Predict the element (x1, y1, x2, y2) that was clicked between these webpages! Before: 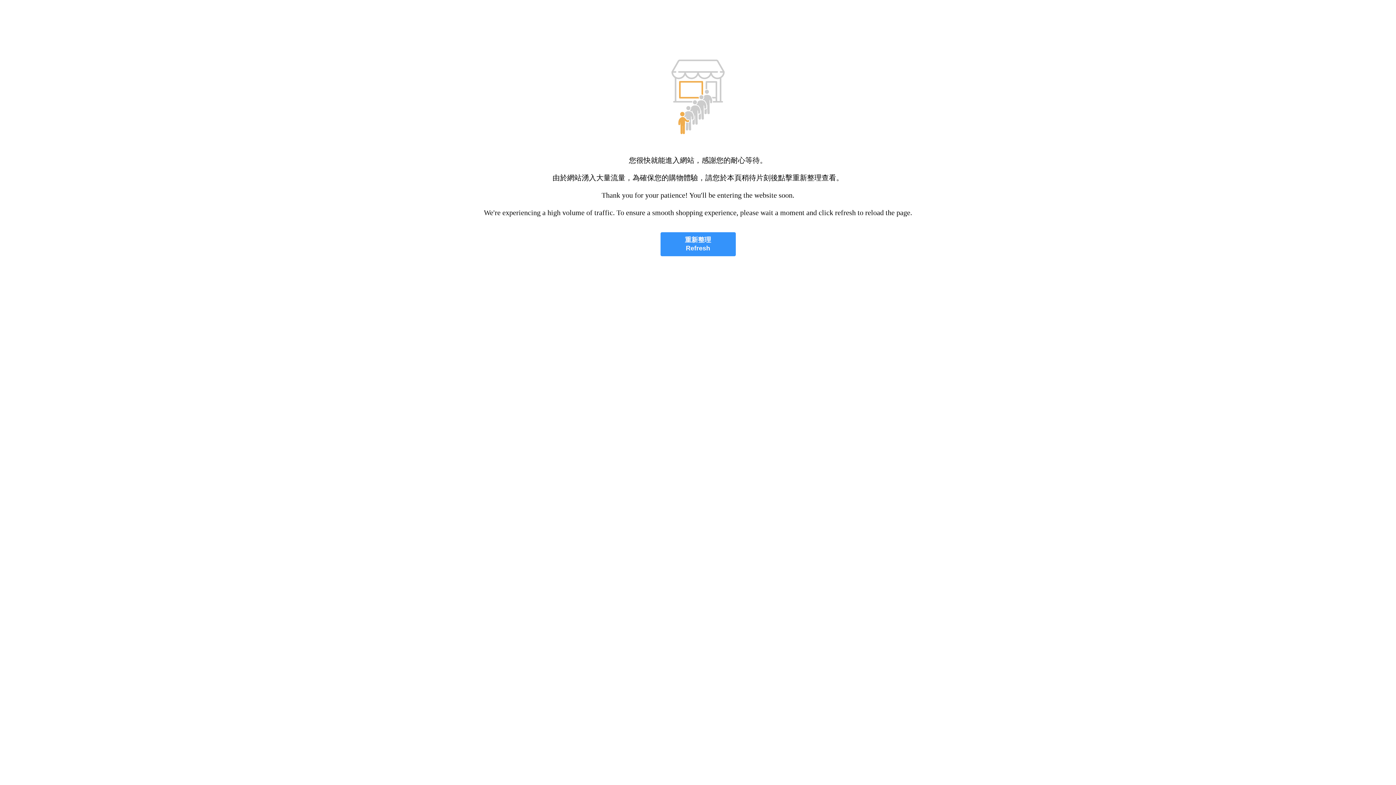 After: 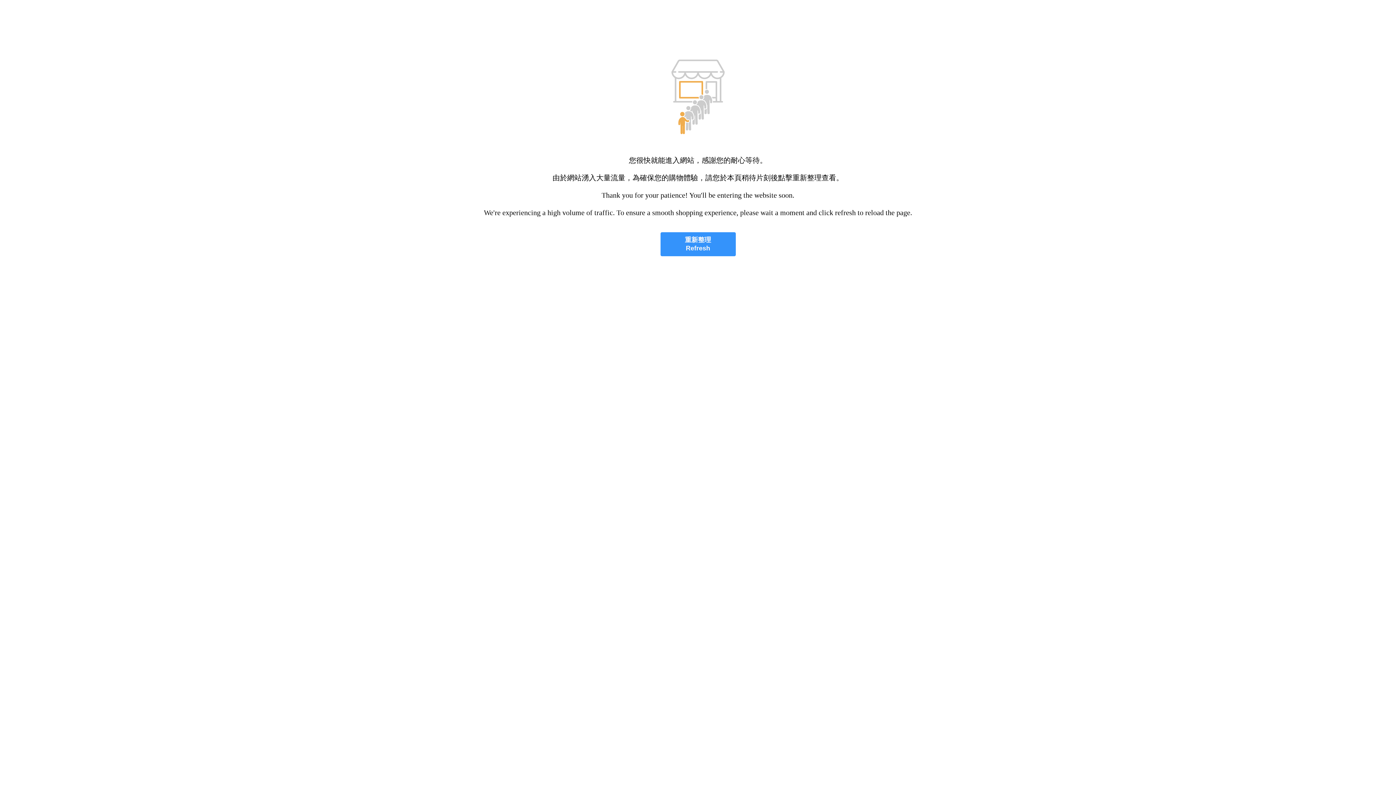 Action: label: 重新整理
Refresh bbox: (660, 232, 735, 256)